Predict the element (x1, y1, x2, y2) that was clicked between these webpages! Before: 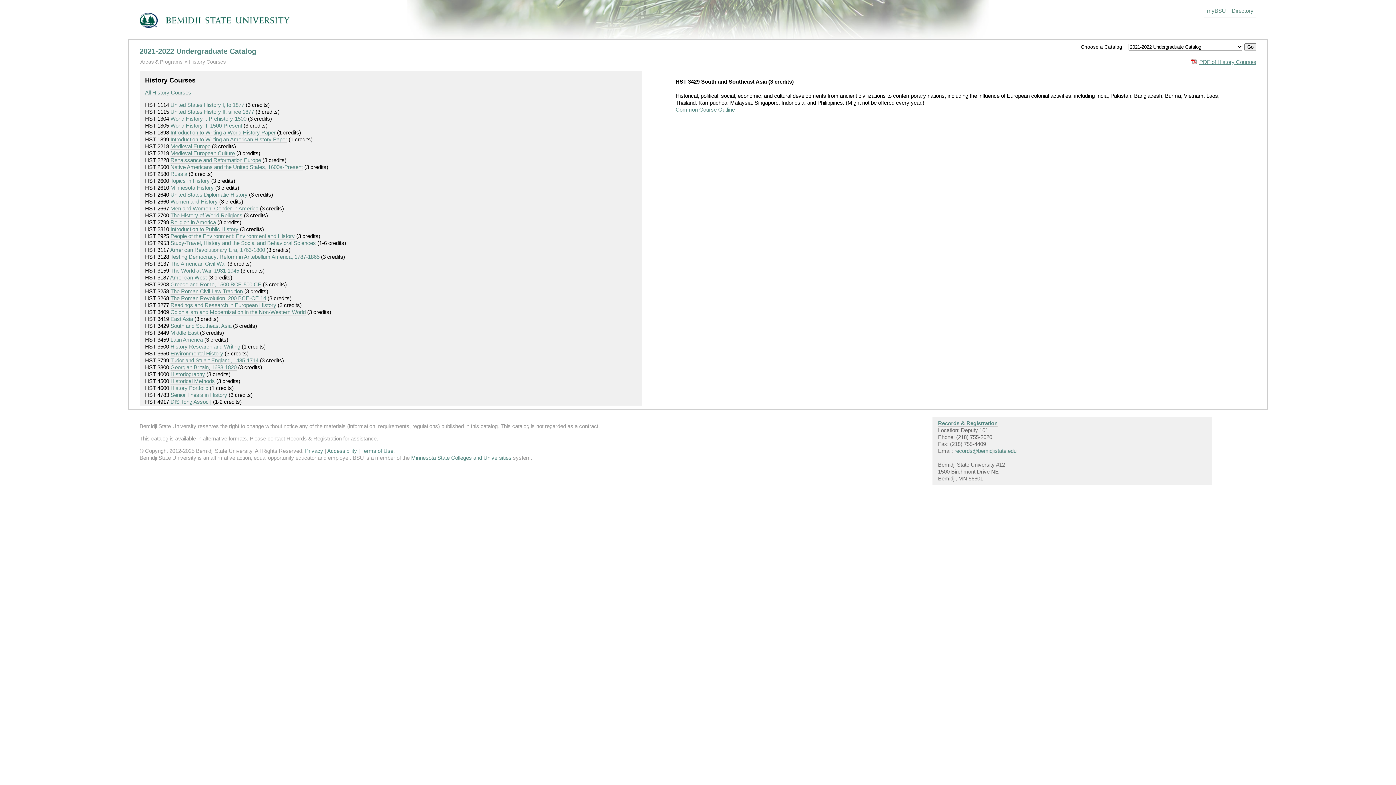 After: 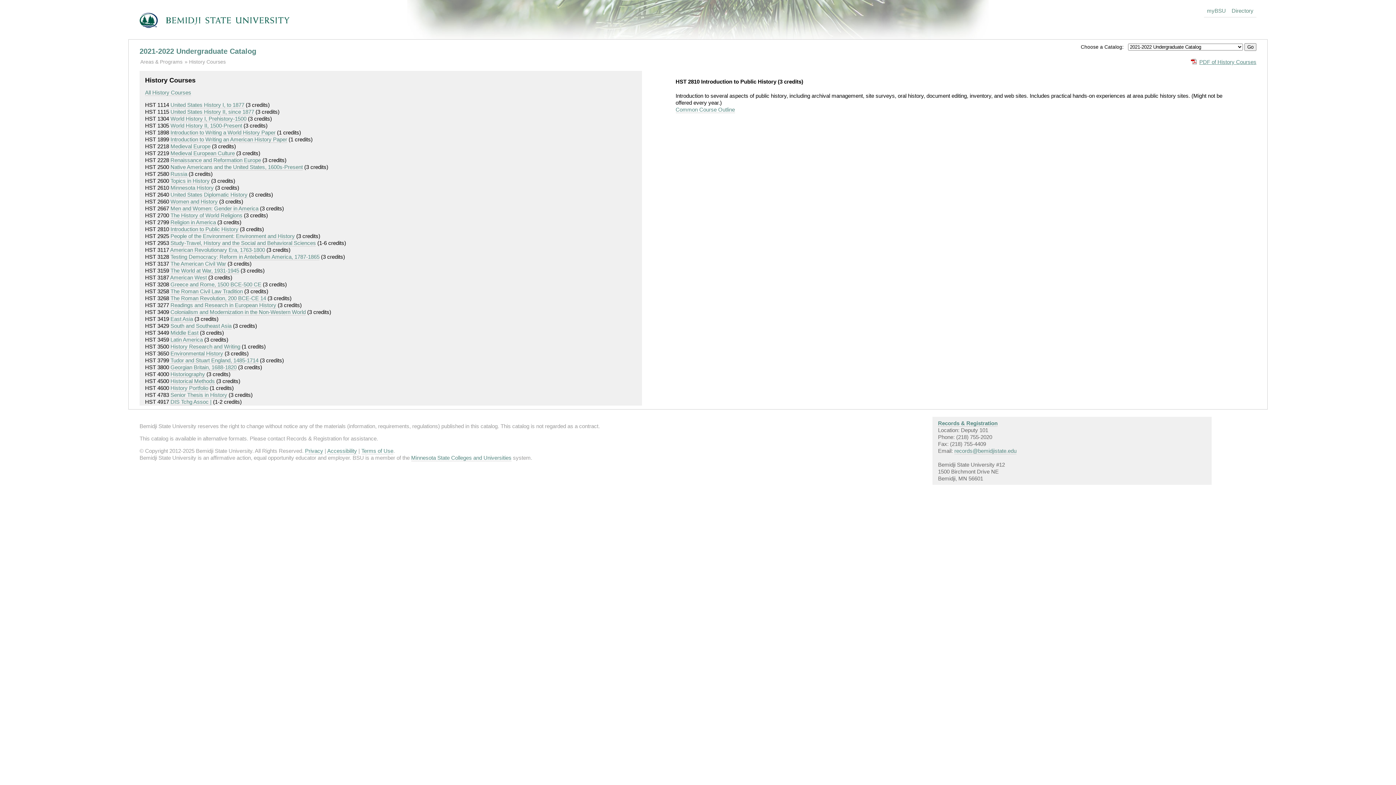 Action: label: Introduction to Public History bbox: (170, 226, 238, 232)